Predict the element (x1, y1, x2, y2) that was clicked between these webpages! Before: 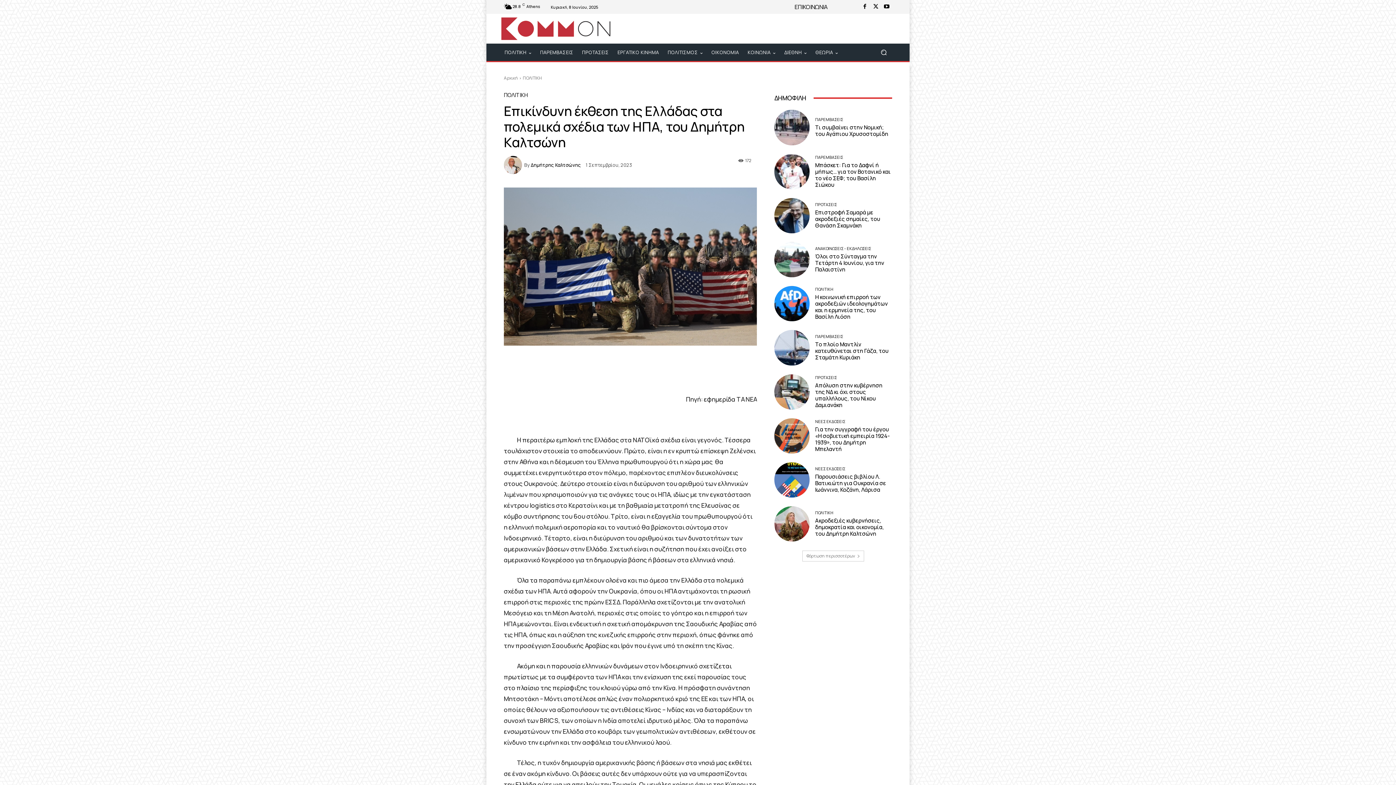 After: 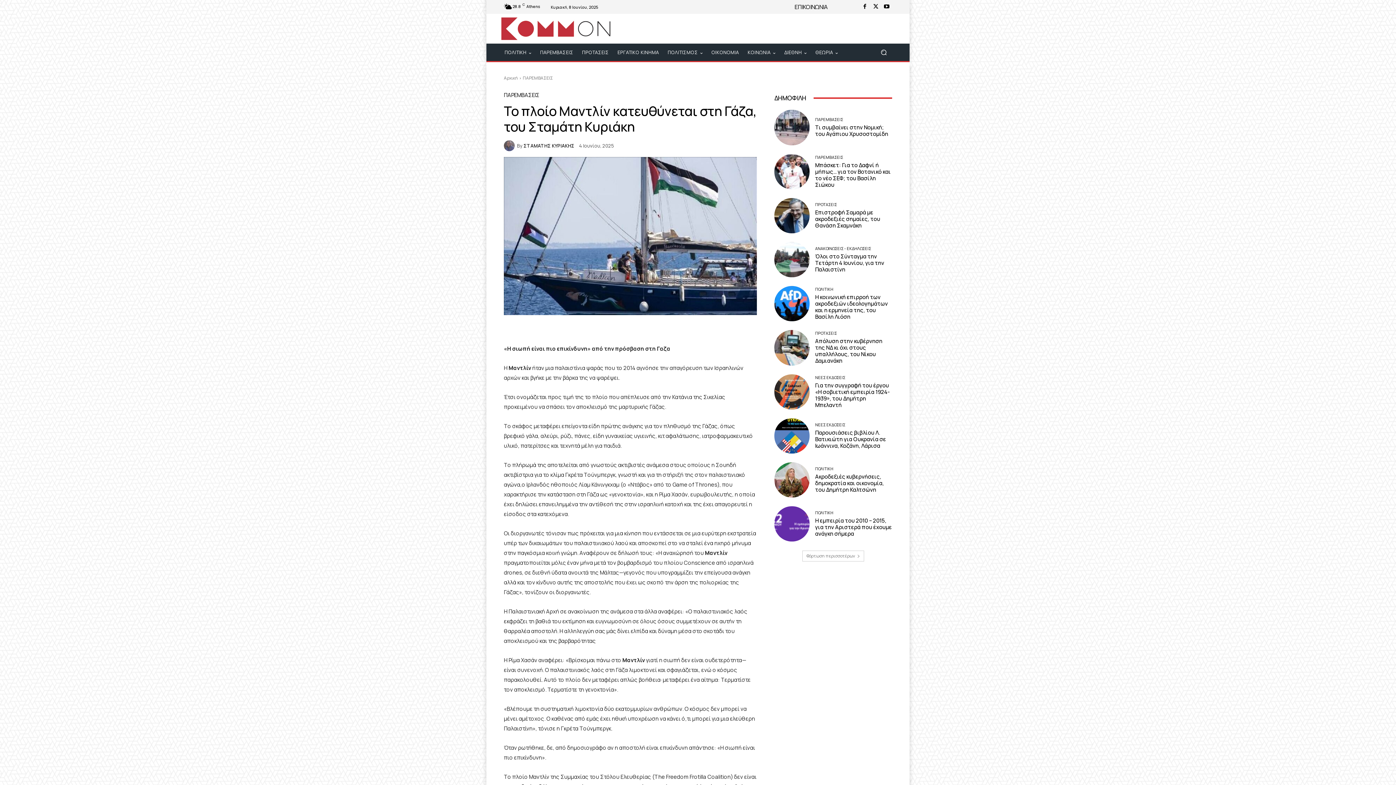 Action: label: Το πλοίο Μαντλίν κατευθύνεται στη Γάζα, του Σταμάτη Κυριάκη bbox: (815, 340, 888, 361)